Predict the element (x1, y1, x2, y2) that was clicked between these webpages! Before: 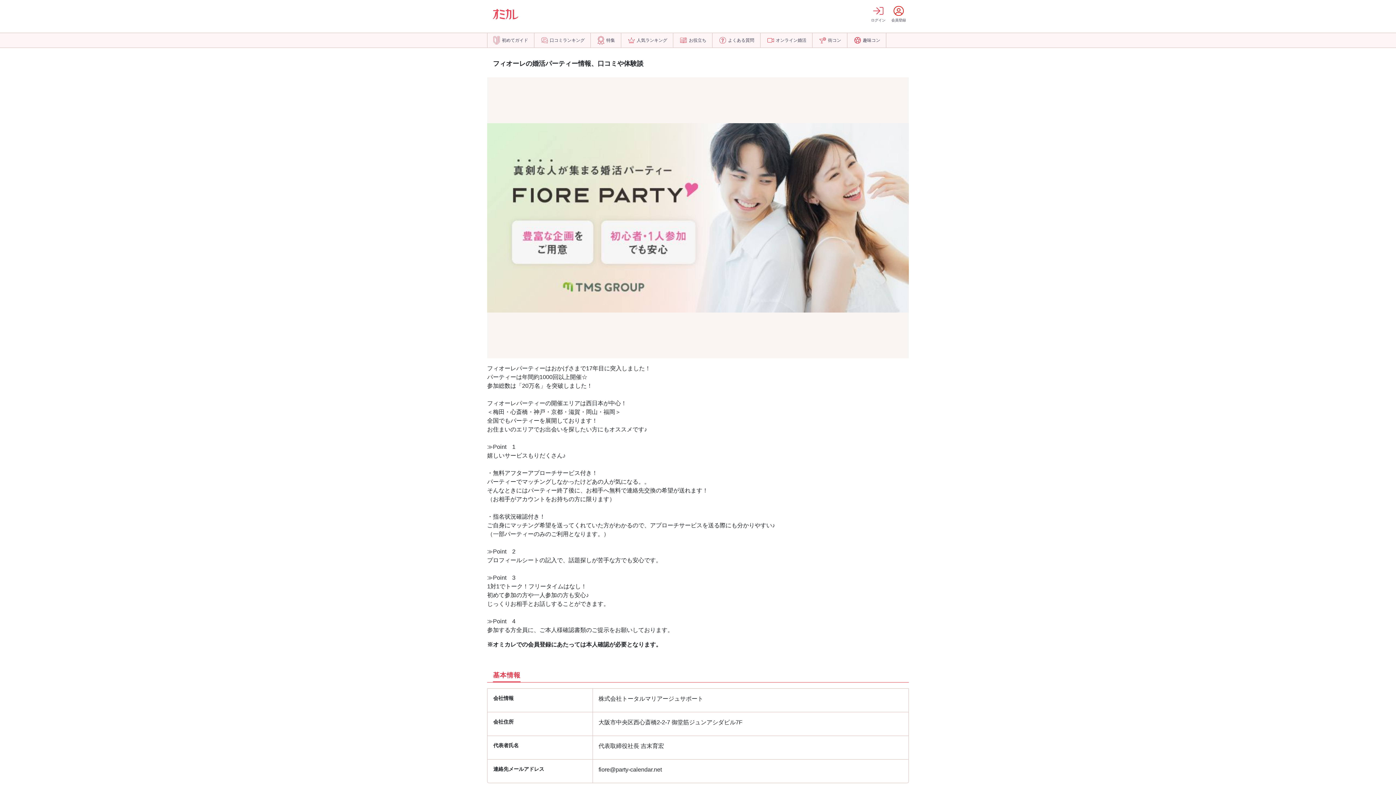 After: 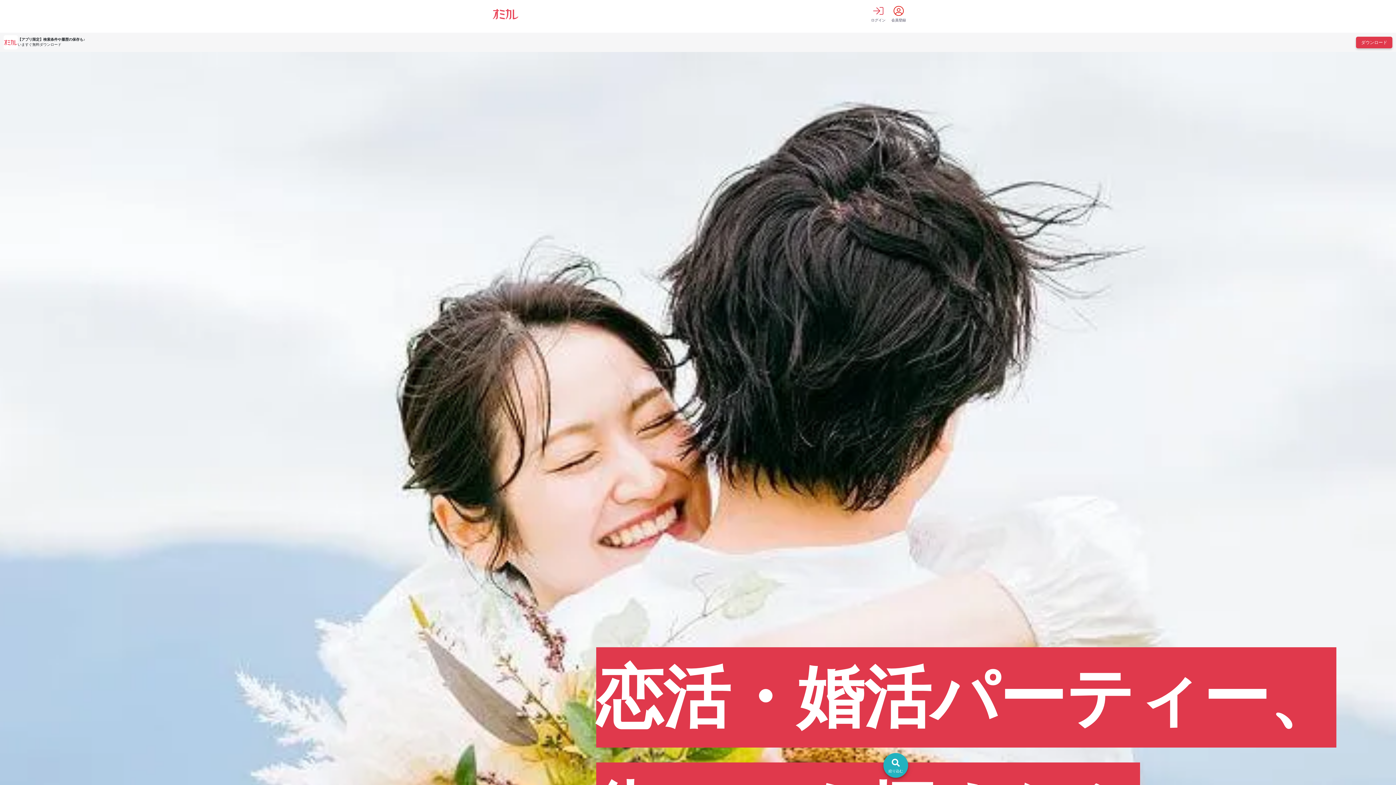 Action: bbox: (493, 9, 518, 19)